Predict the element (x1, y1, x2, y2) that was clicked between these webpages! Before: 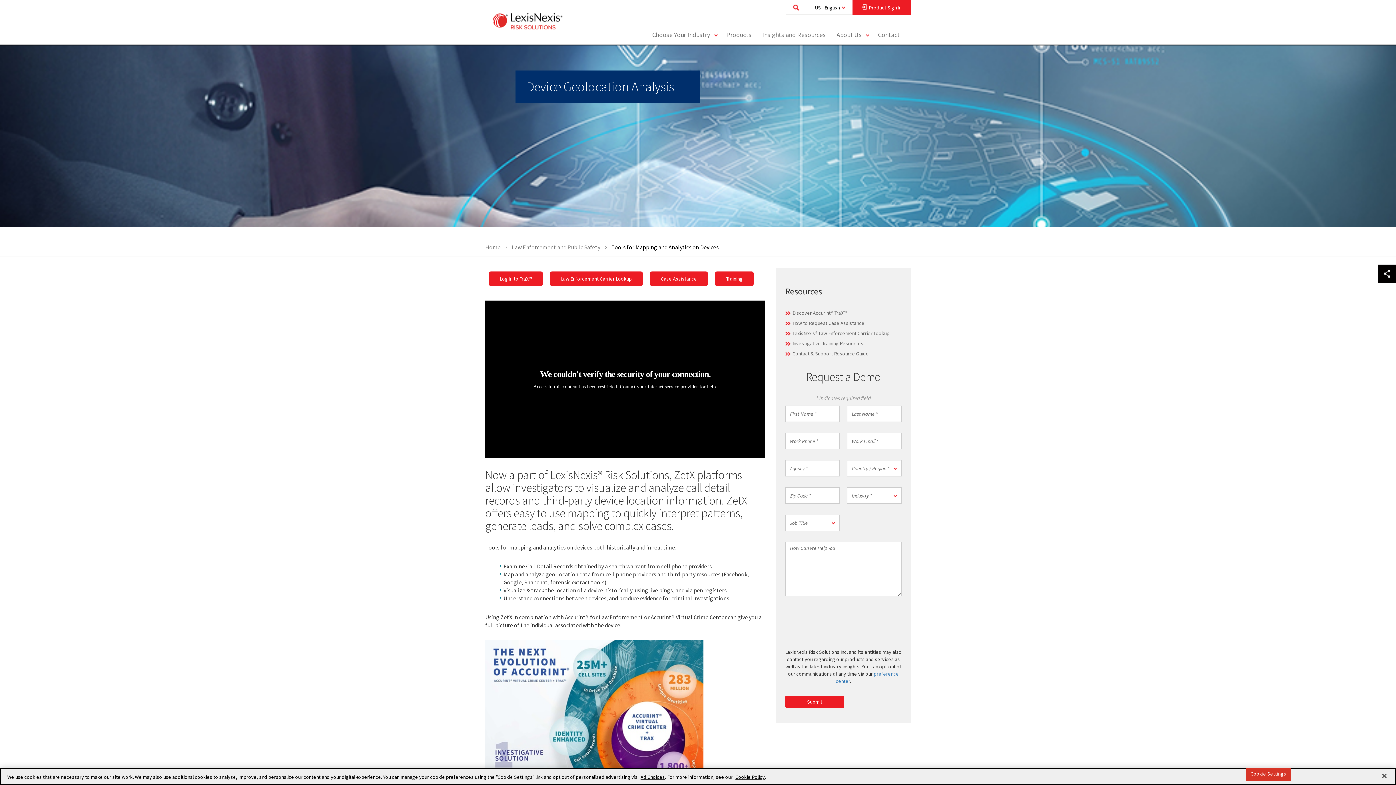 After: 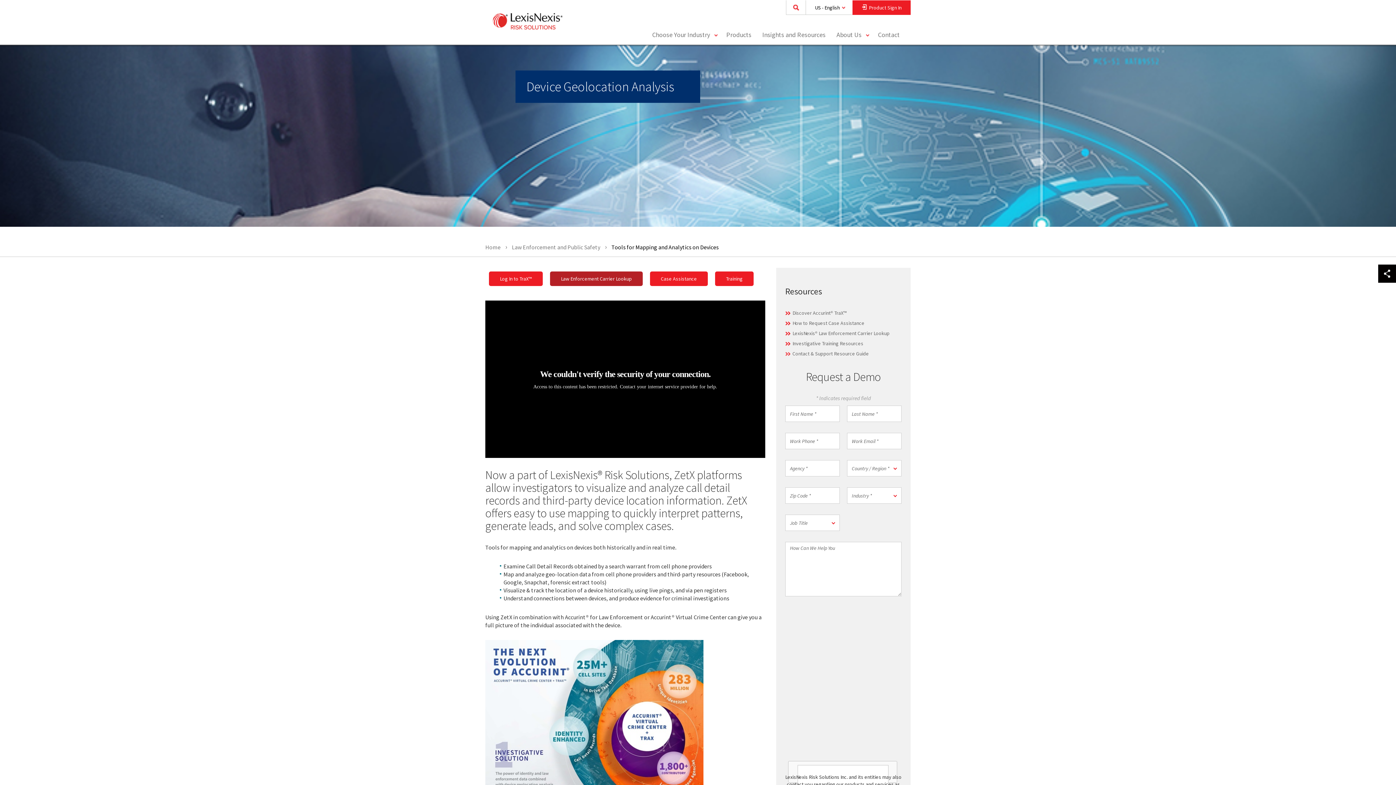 Action: label: Law Enforcement Carrier Lookup bbox: (550, 271, 642, 286)